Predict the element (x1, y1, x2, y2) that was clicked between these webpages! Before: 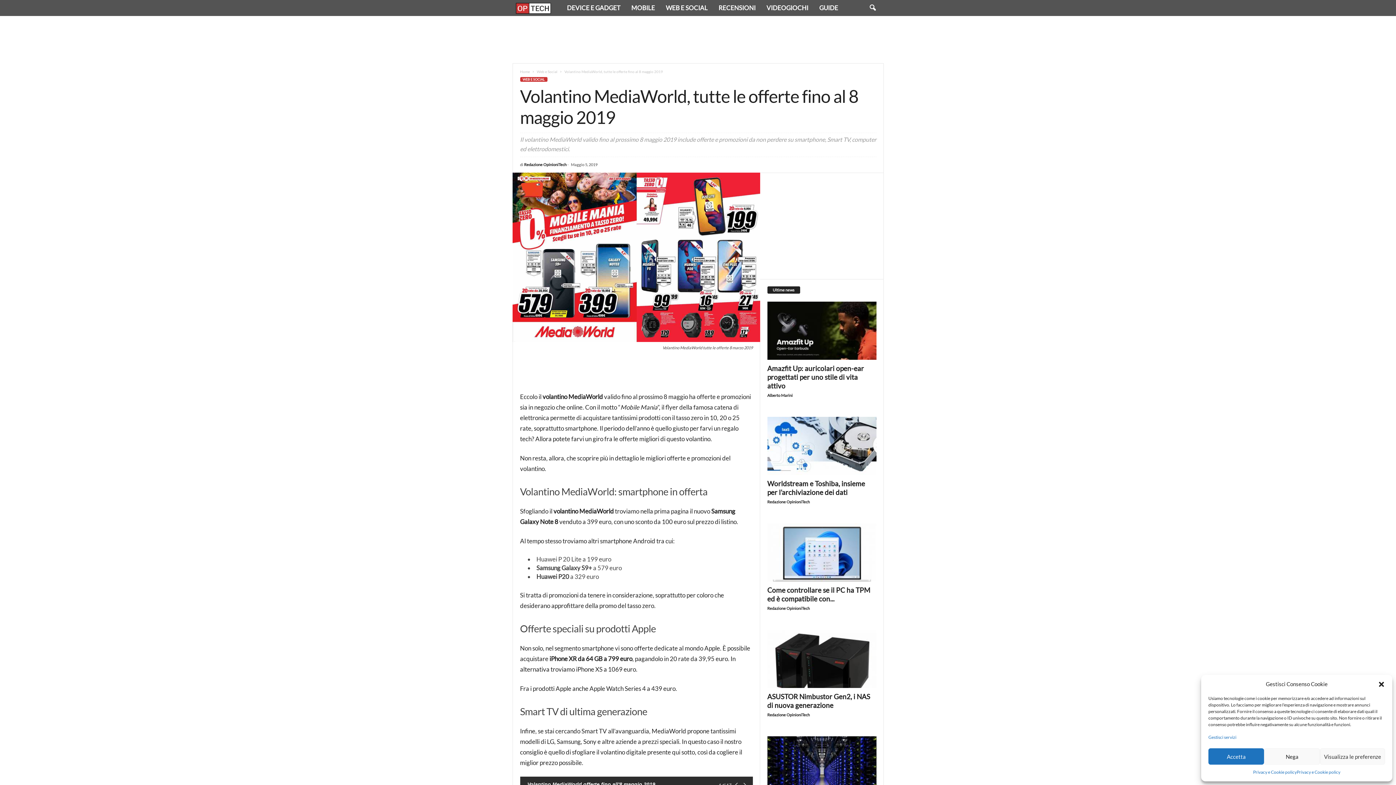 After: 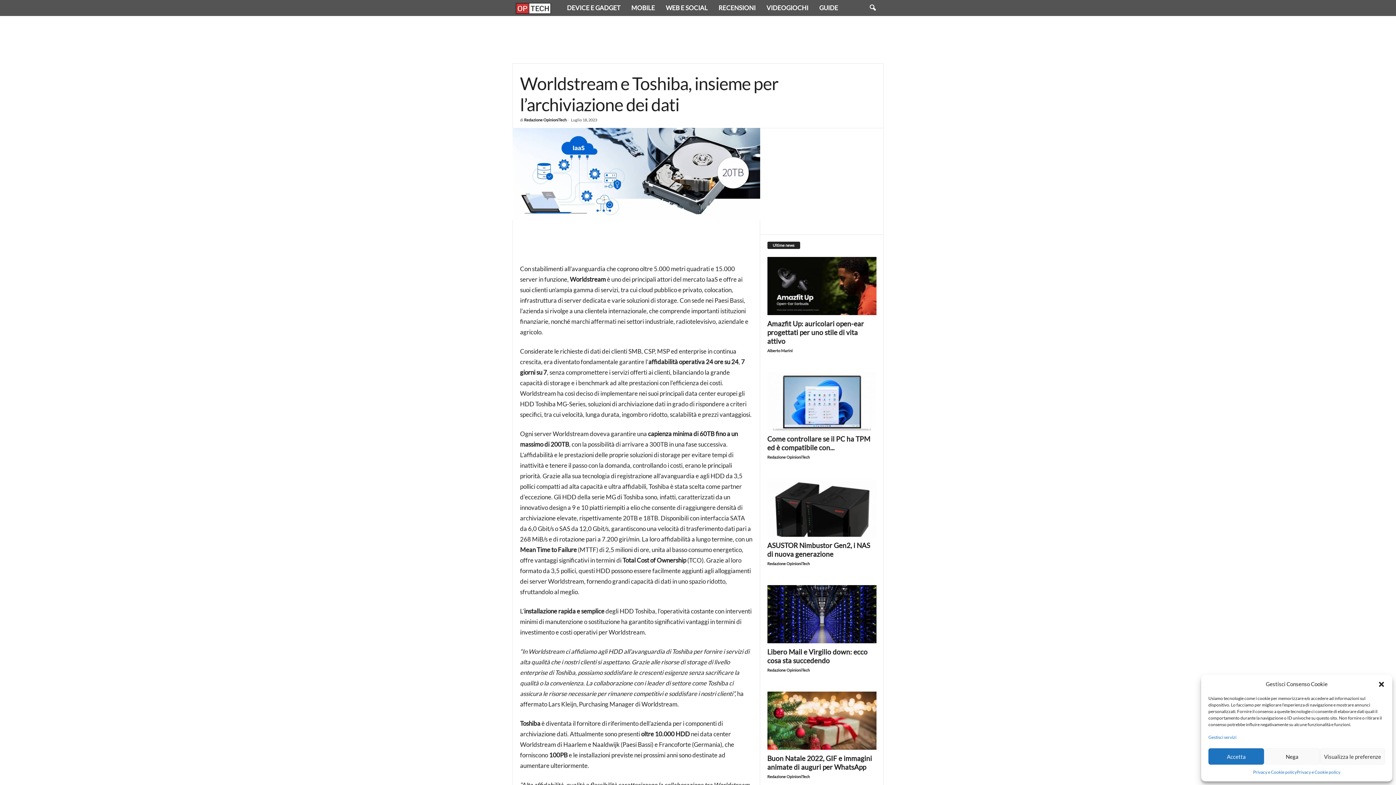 Action: bbox: (767, 417, 876, 475)